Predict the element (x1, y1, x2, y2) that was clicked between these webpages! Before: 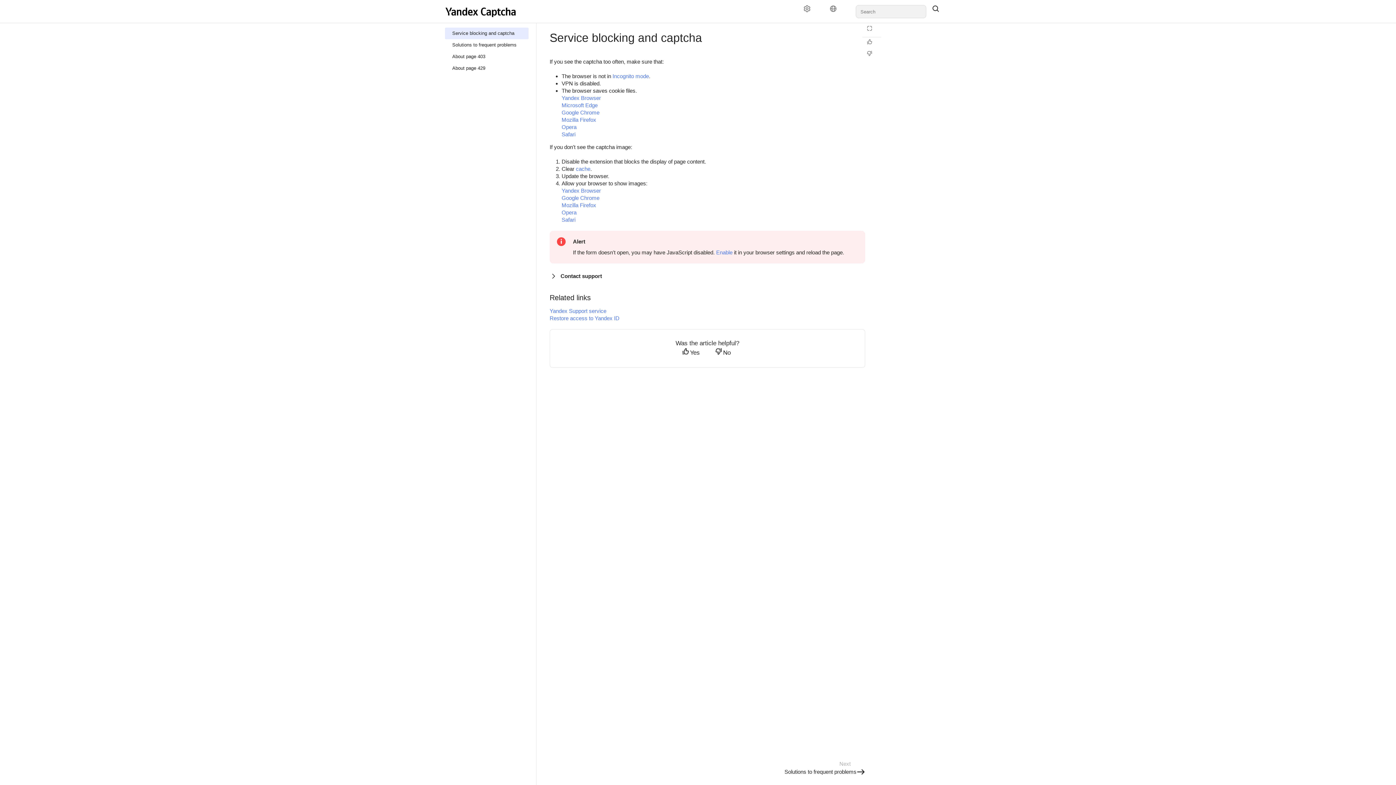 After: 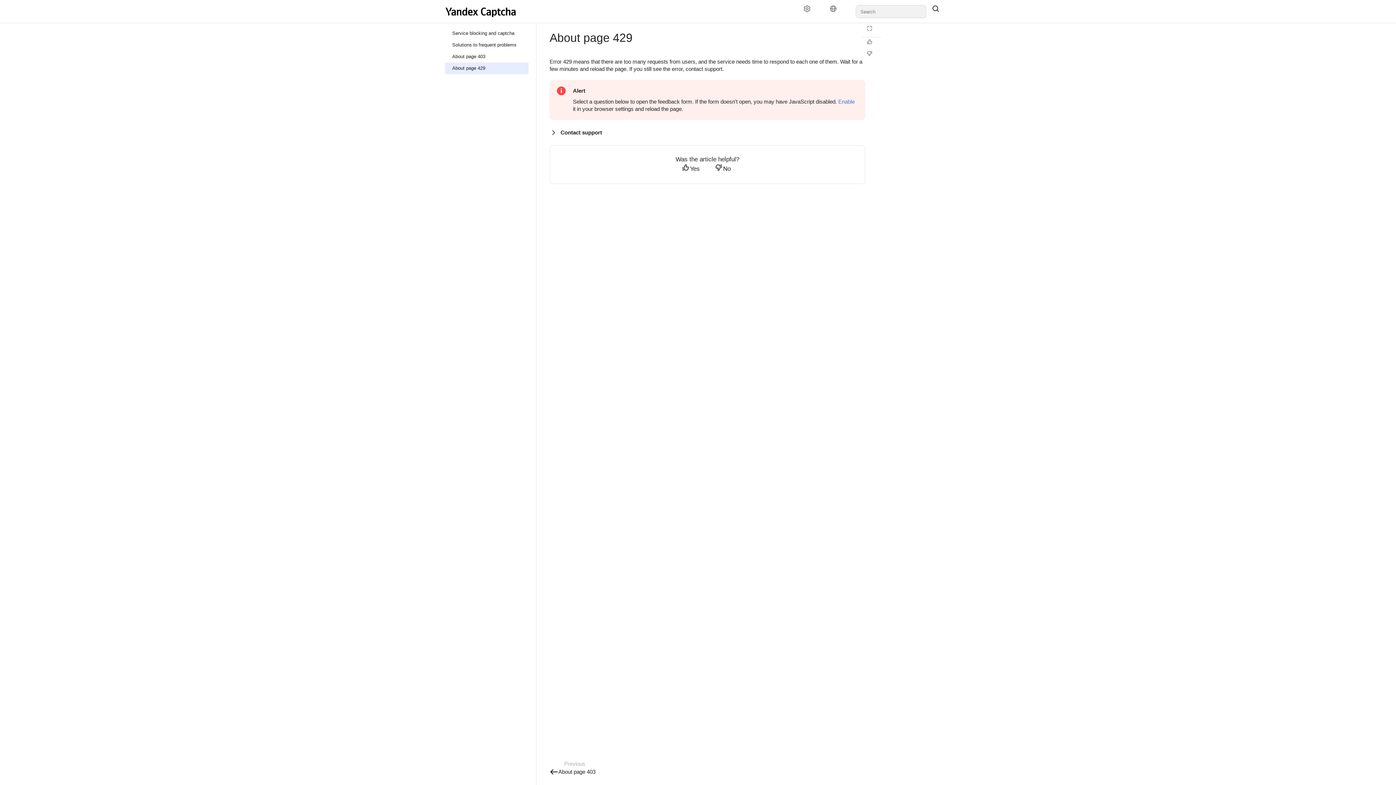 Action: label: About page 429 bbox: (445, 62, 528, 74)